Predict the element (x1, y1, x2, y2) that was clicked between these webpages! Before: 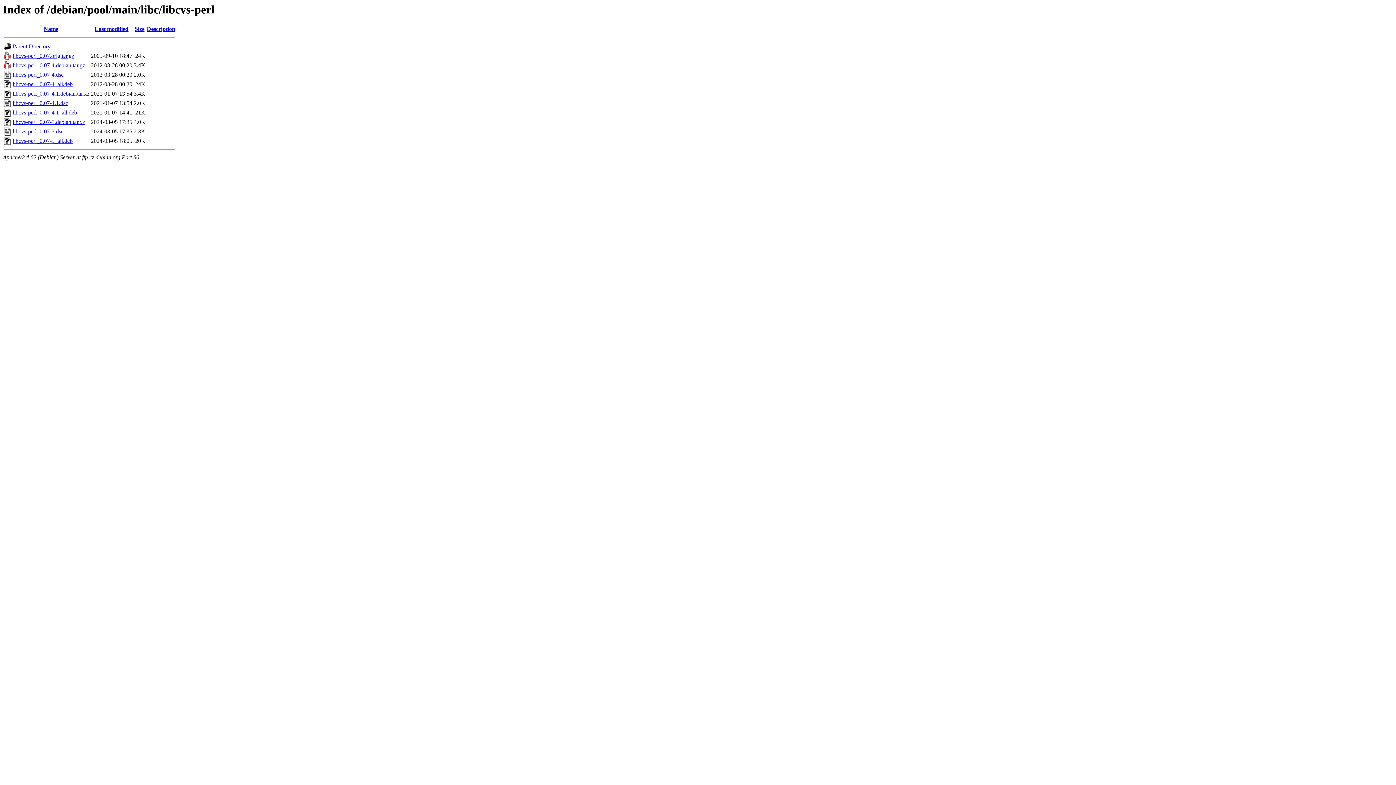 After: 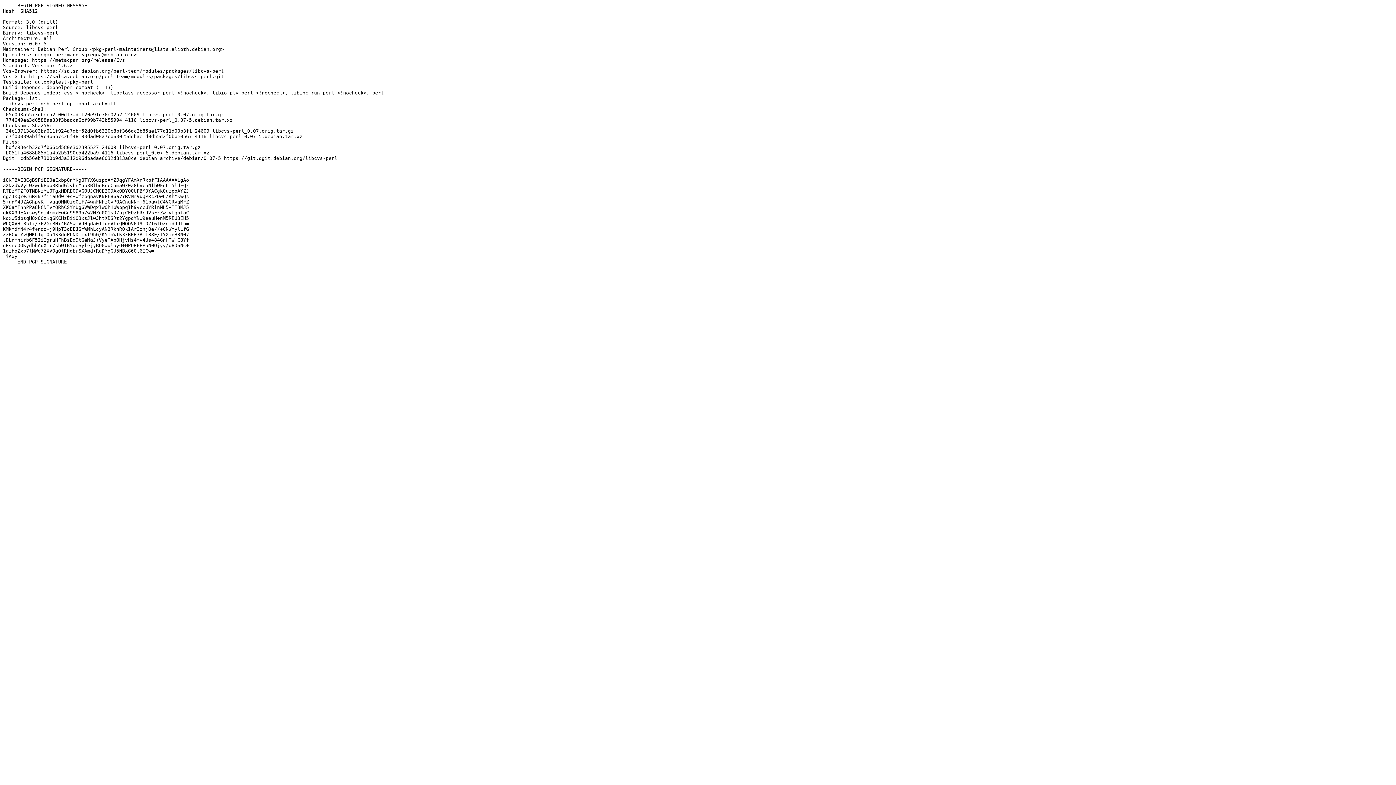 Action: label: libcvs-perl_0.07-5.dsc bbox: (12, 128, 63, 134)